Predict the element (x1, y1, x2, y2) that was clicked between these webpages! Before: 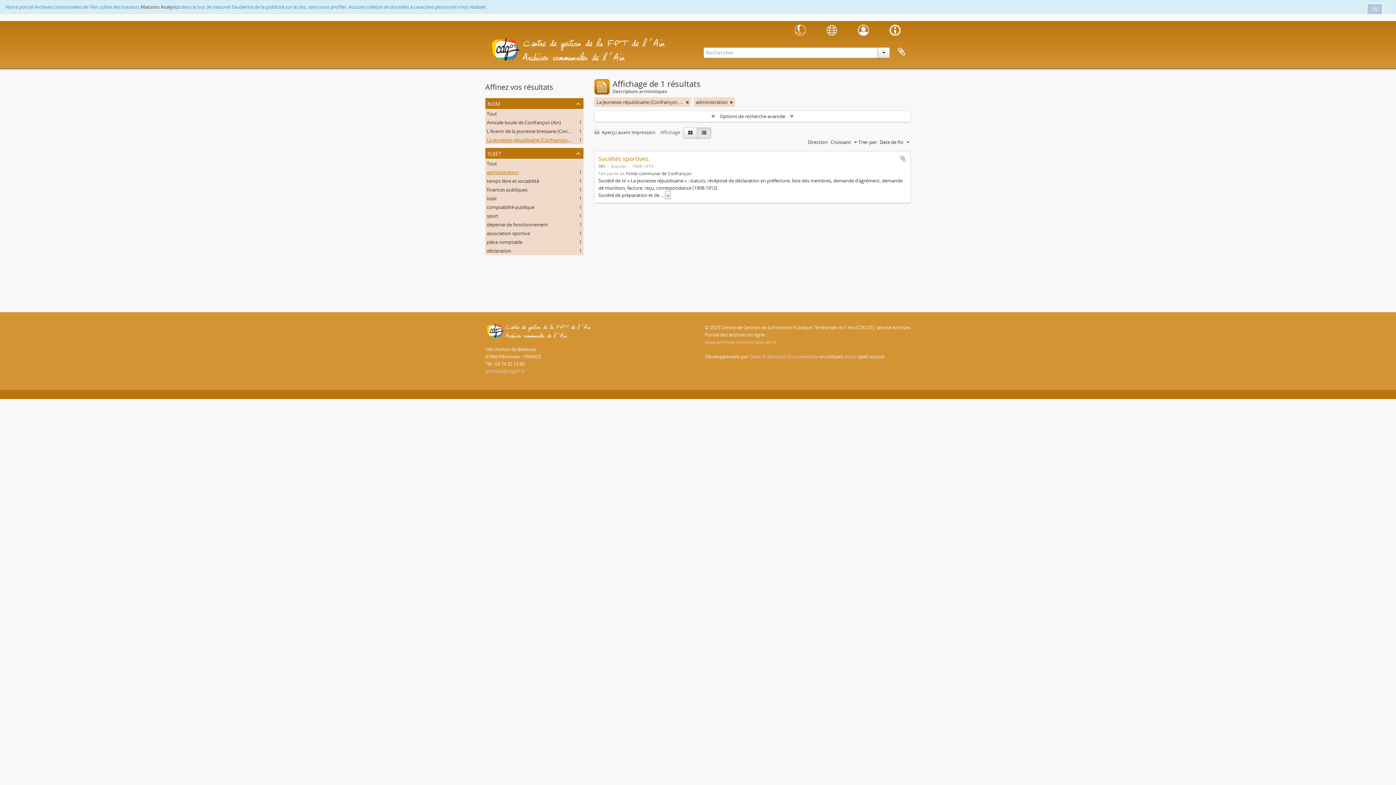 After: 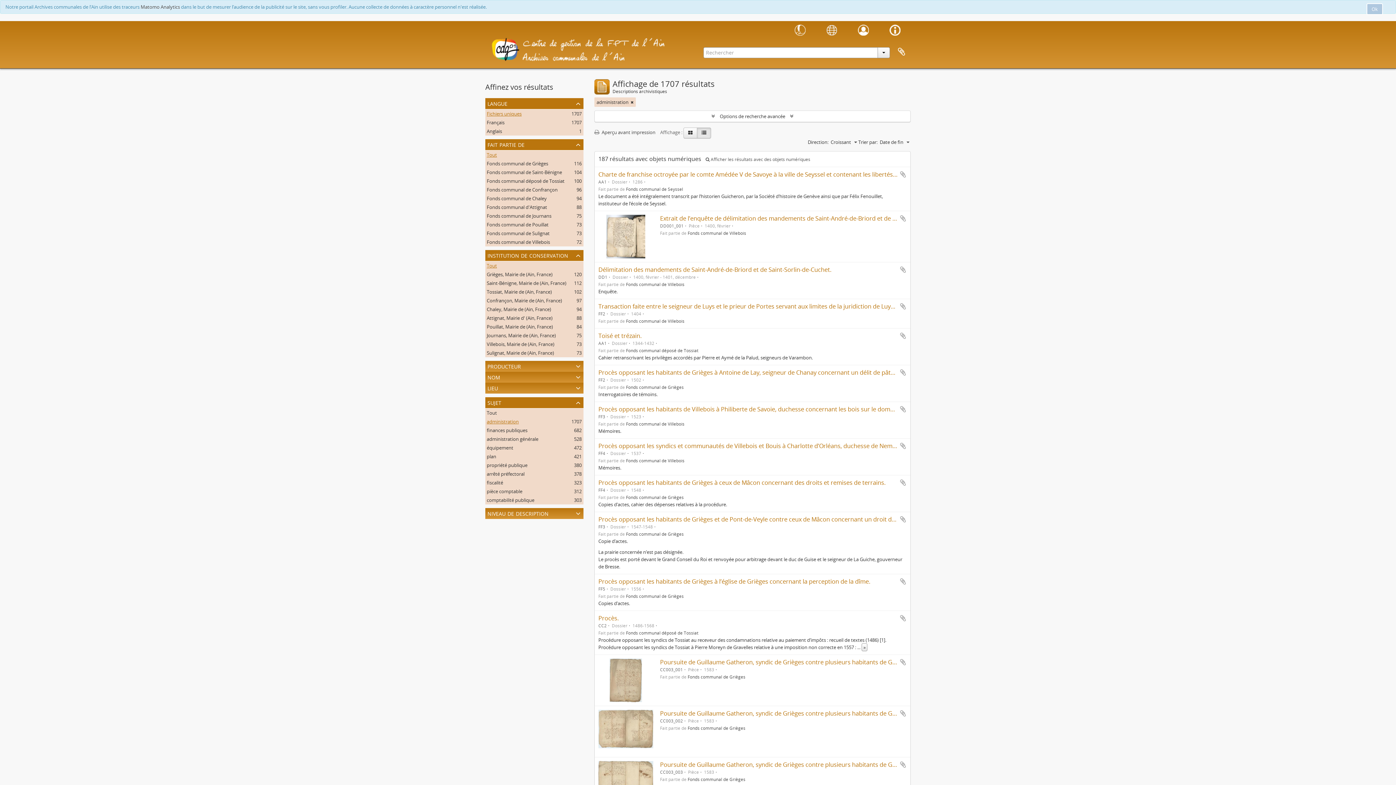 Action: bbox: (486, 110, 497, 117) label: Tout